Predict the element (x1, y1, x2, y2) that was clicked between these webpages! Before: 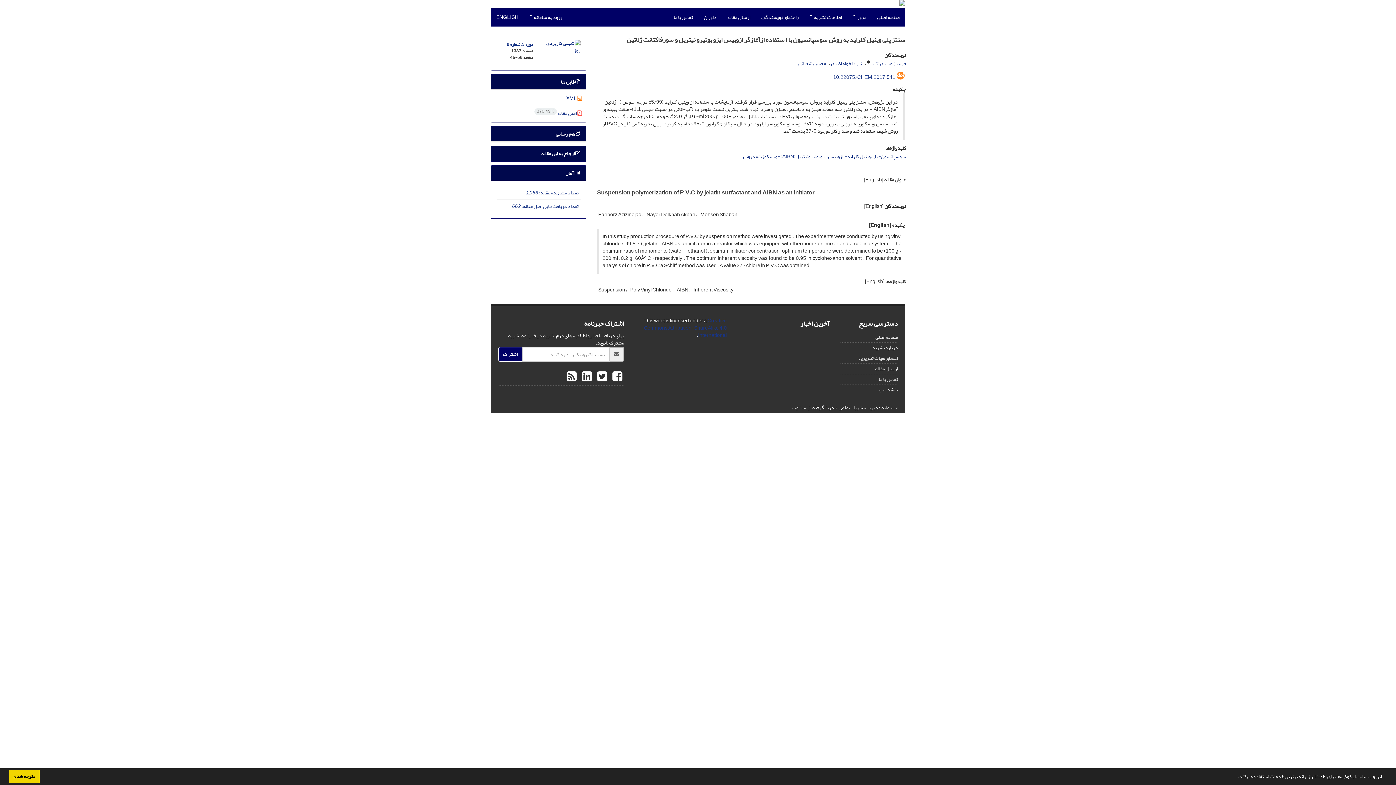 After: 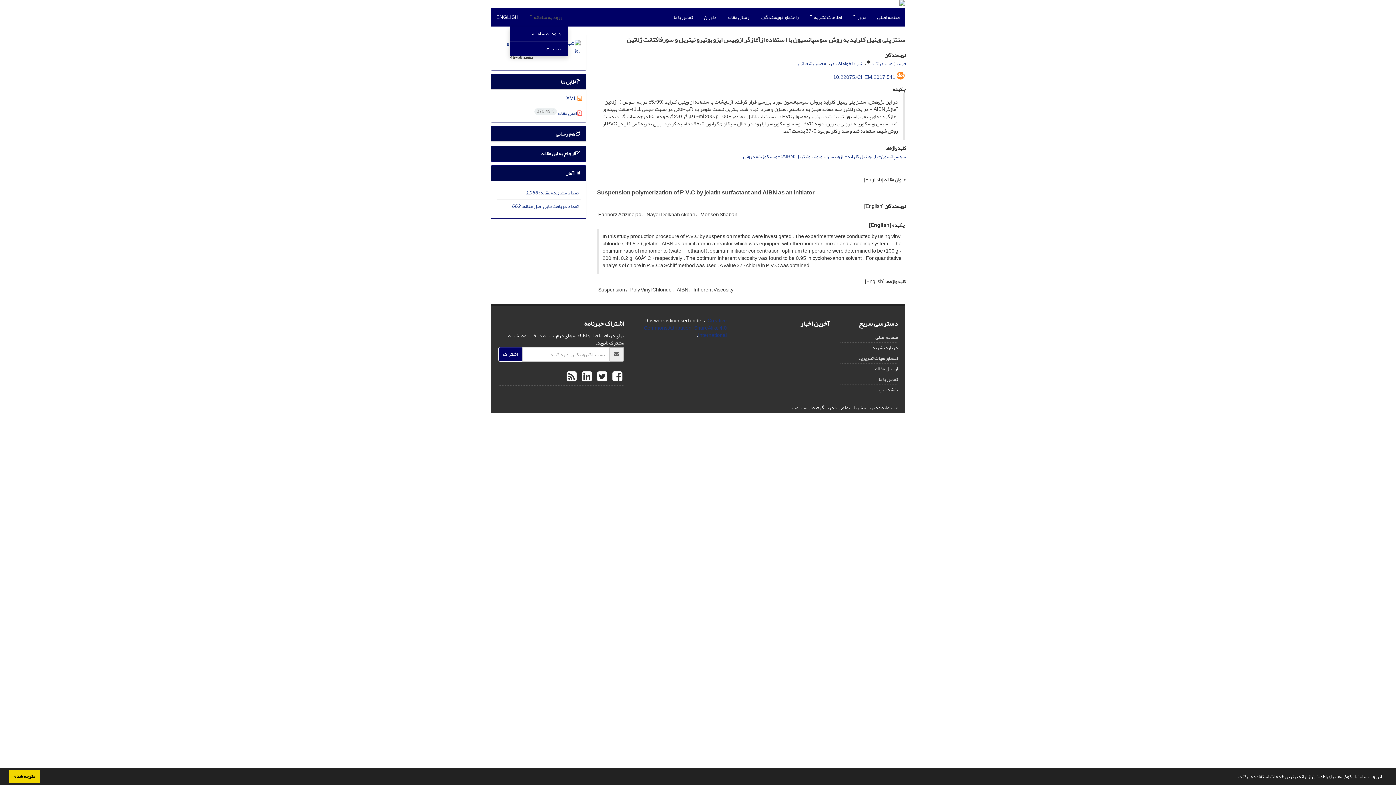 Action: bbox: (524, 8, 568, 26) label: ورود به سامانه 